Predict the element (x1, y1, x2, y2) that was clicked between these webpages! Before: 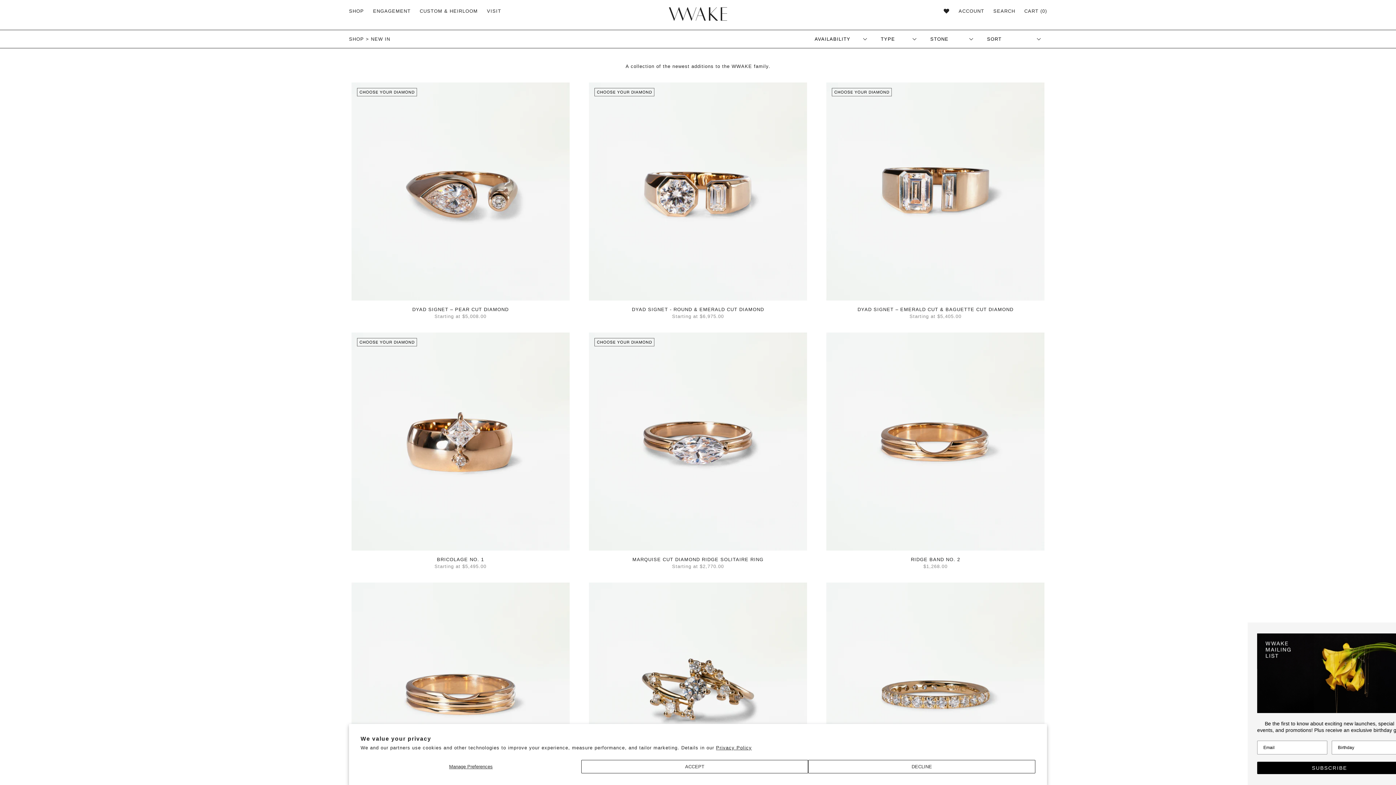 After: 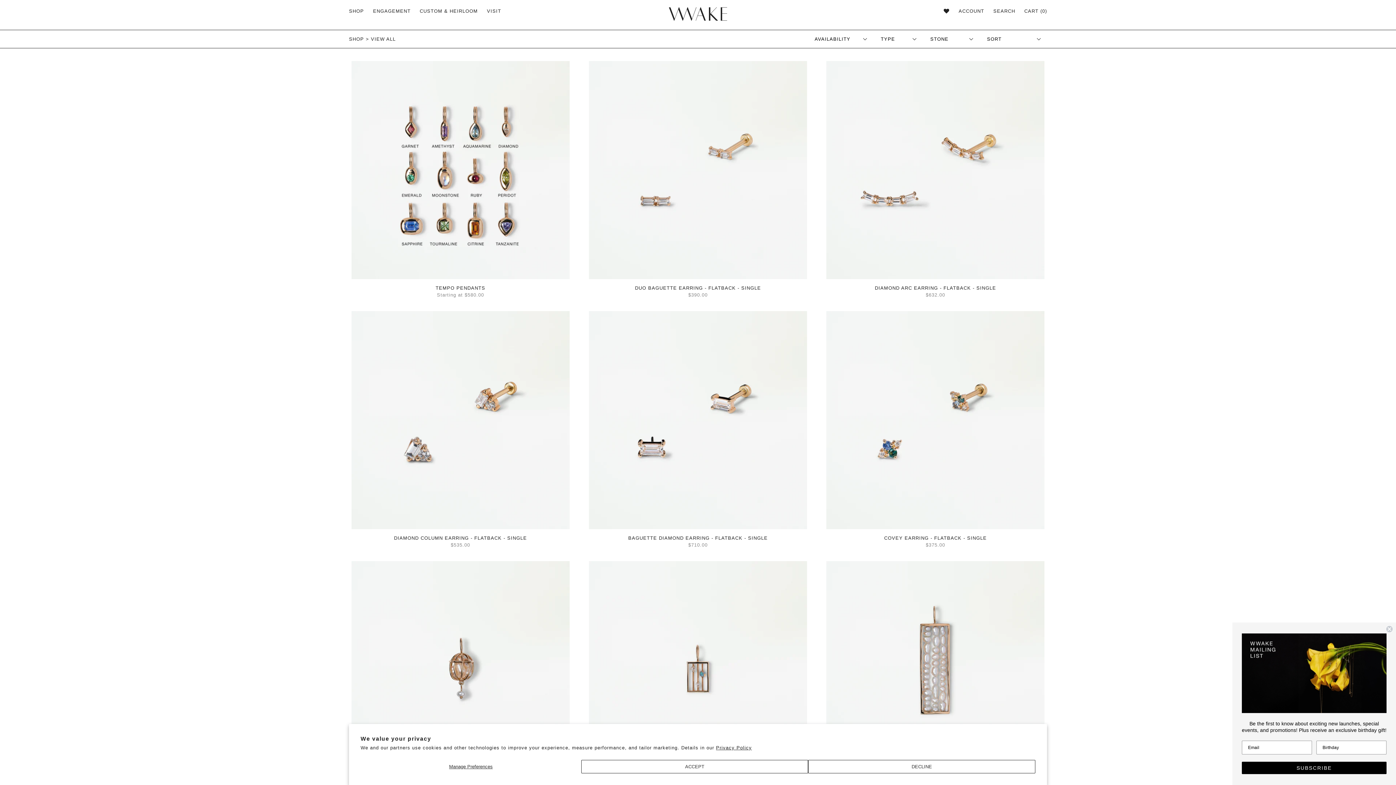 Action: bbox: (349, 8, 364, 13) label: SHOP